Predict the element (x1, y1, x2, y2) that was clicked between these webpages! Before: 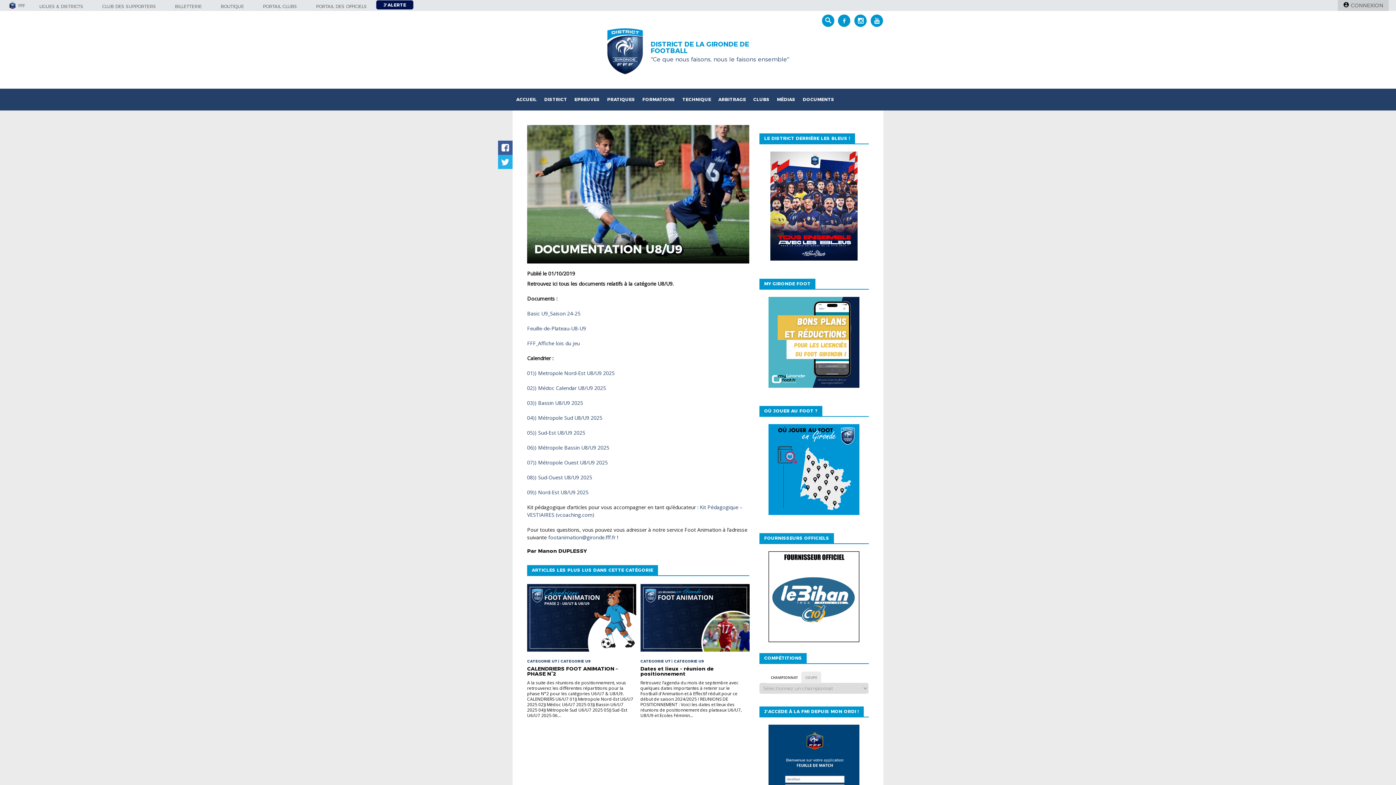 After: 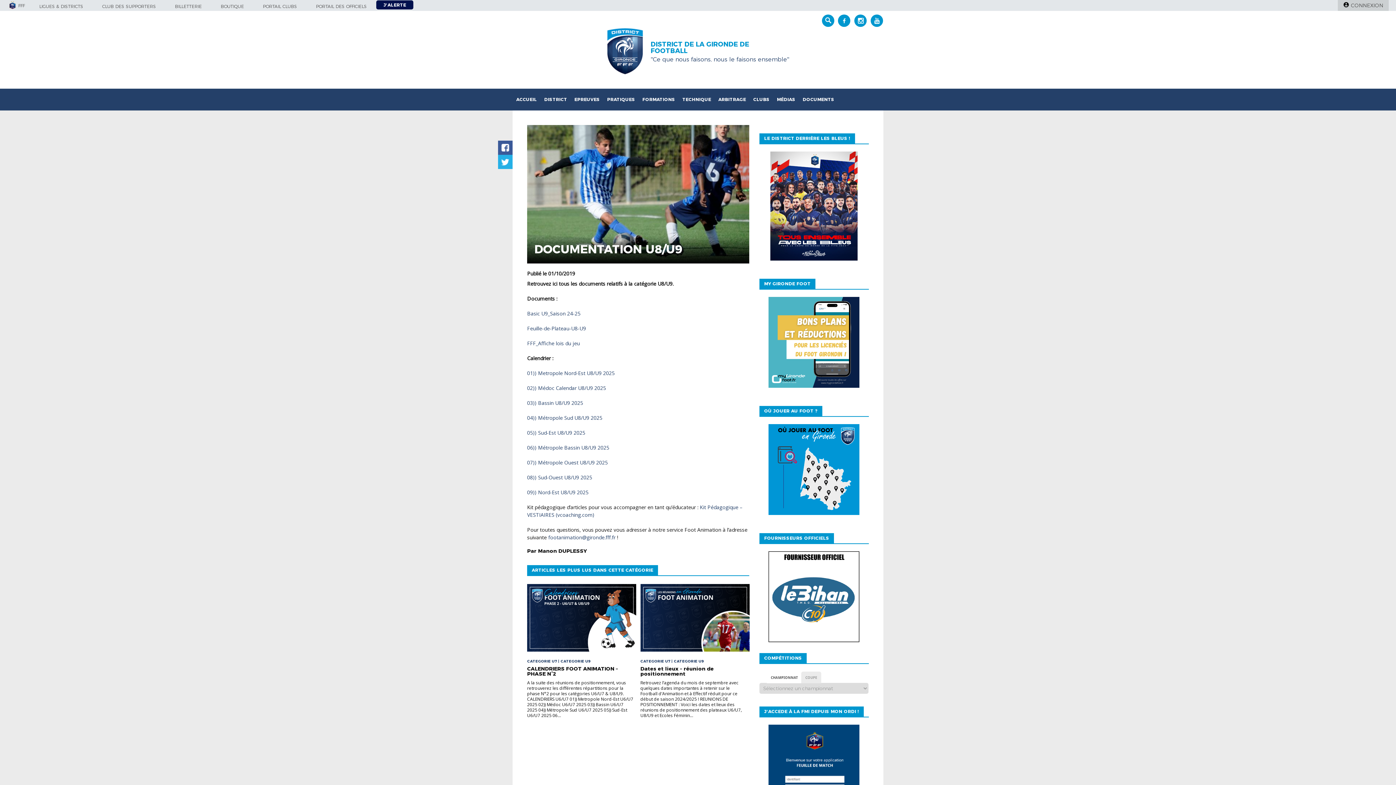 Action: label: 02)) Médoc Calendar  bbox: (527, 384, 578, 391)